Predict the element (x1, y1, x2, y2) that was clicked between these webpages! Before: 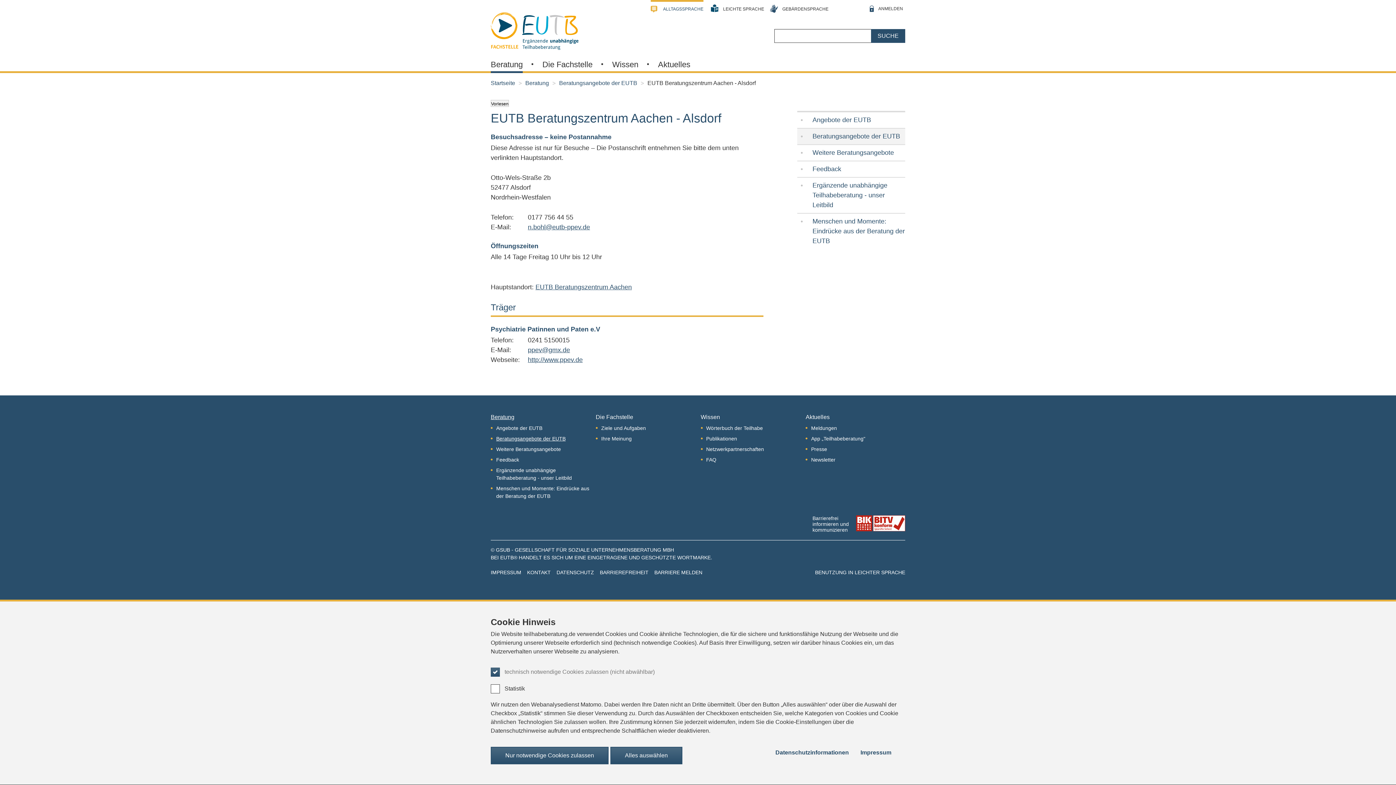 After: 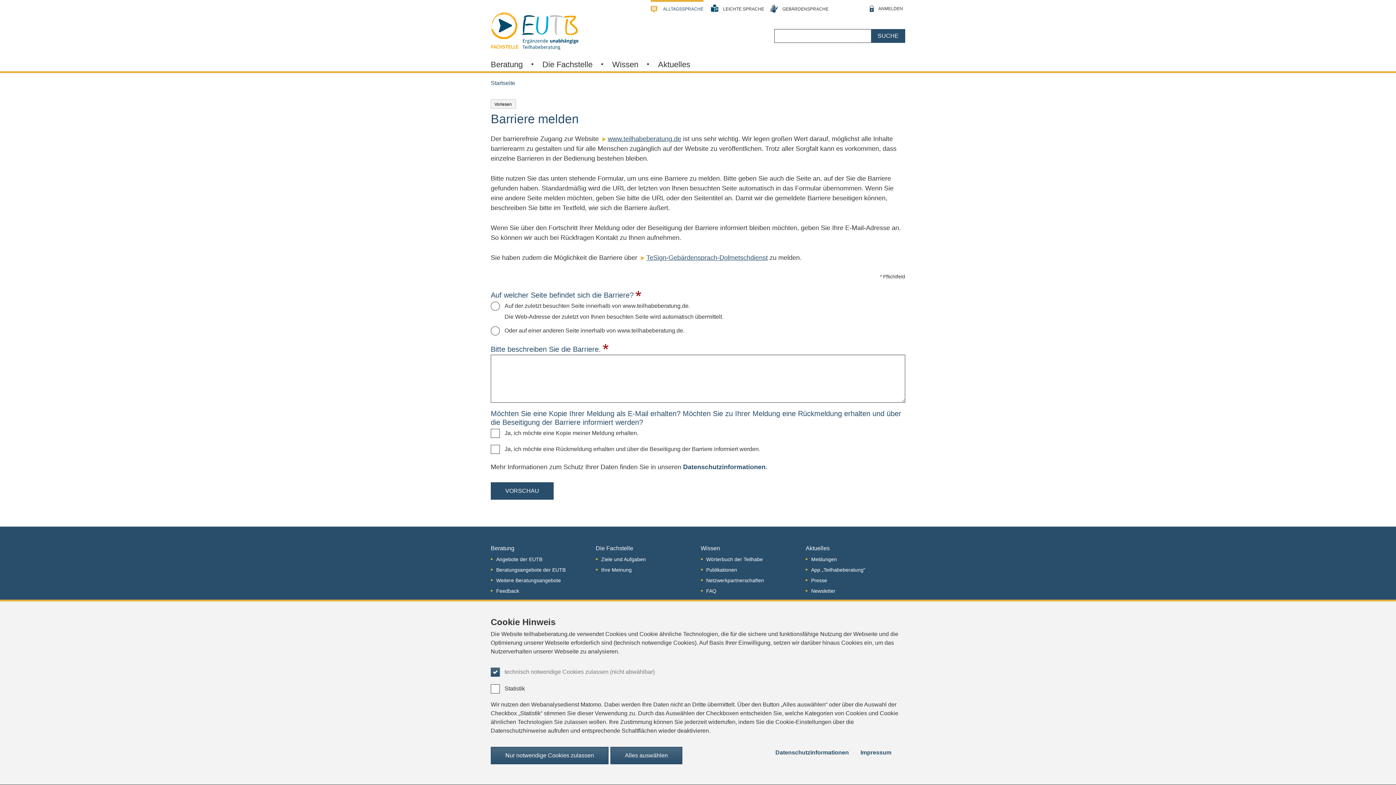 Action: label: BARRIERE MELDEN bbox: (654, 569, 702, 586)